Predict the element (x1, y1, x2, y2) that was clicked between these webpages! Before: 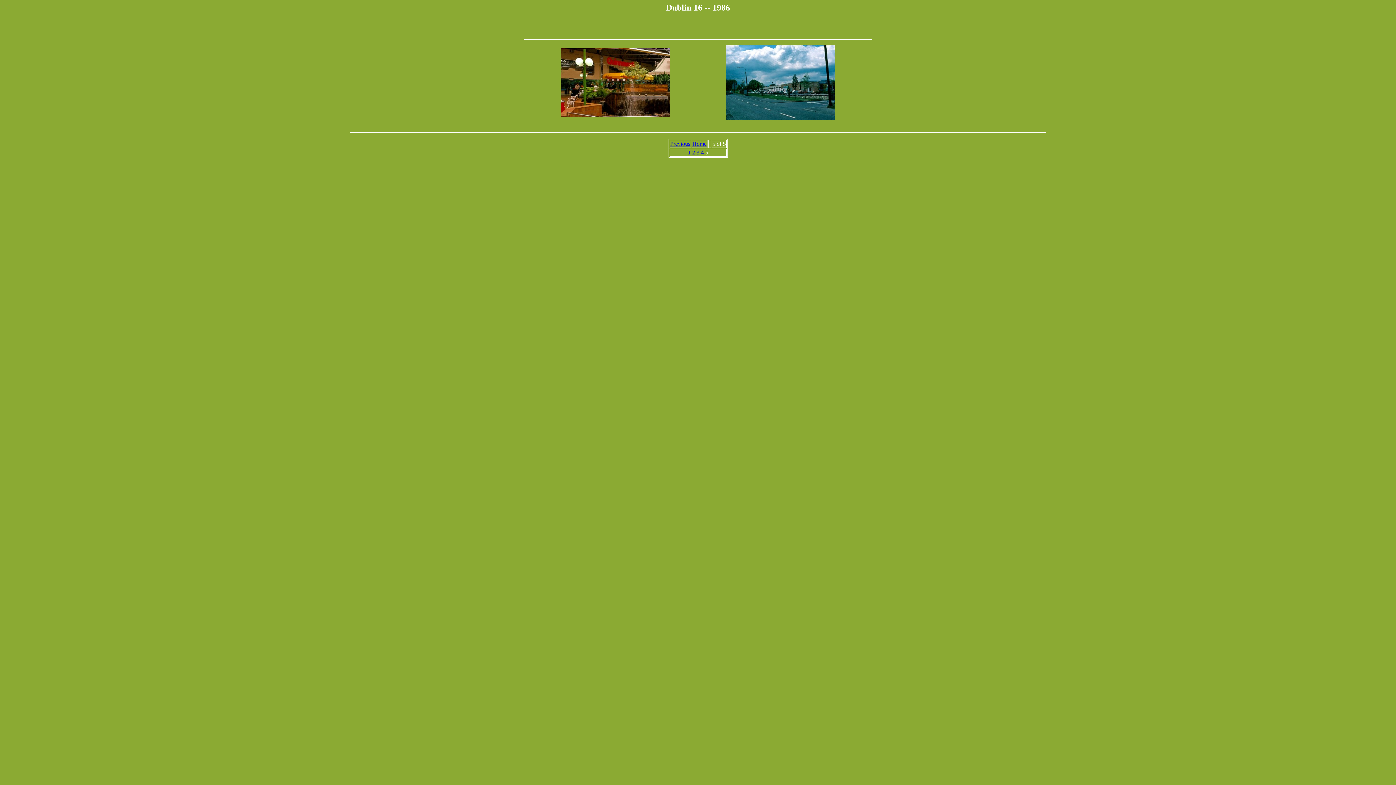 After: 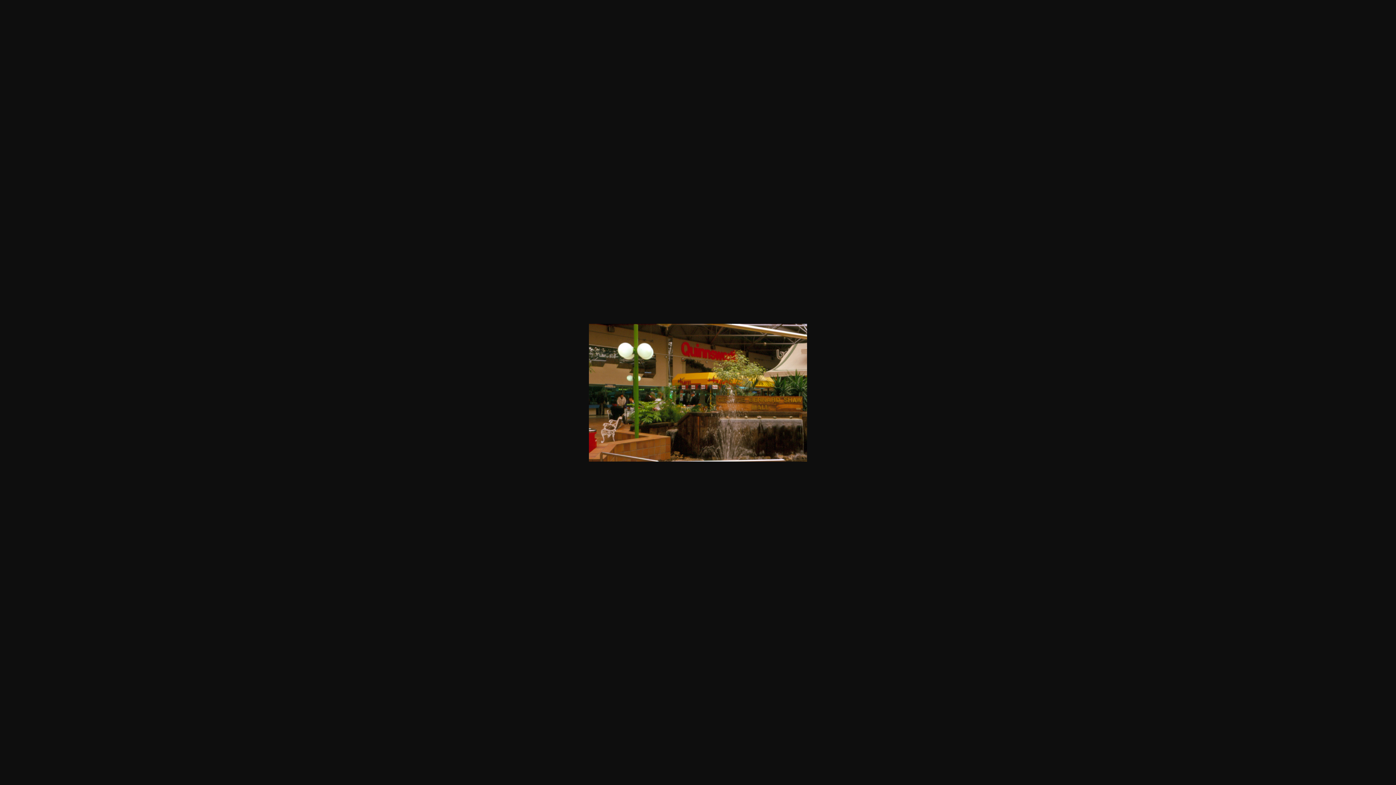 Action: bbox: (560, 111, 670, 118)